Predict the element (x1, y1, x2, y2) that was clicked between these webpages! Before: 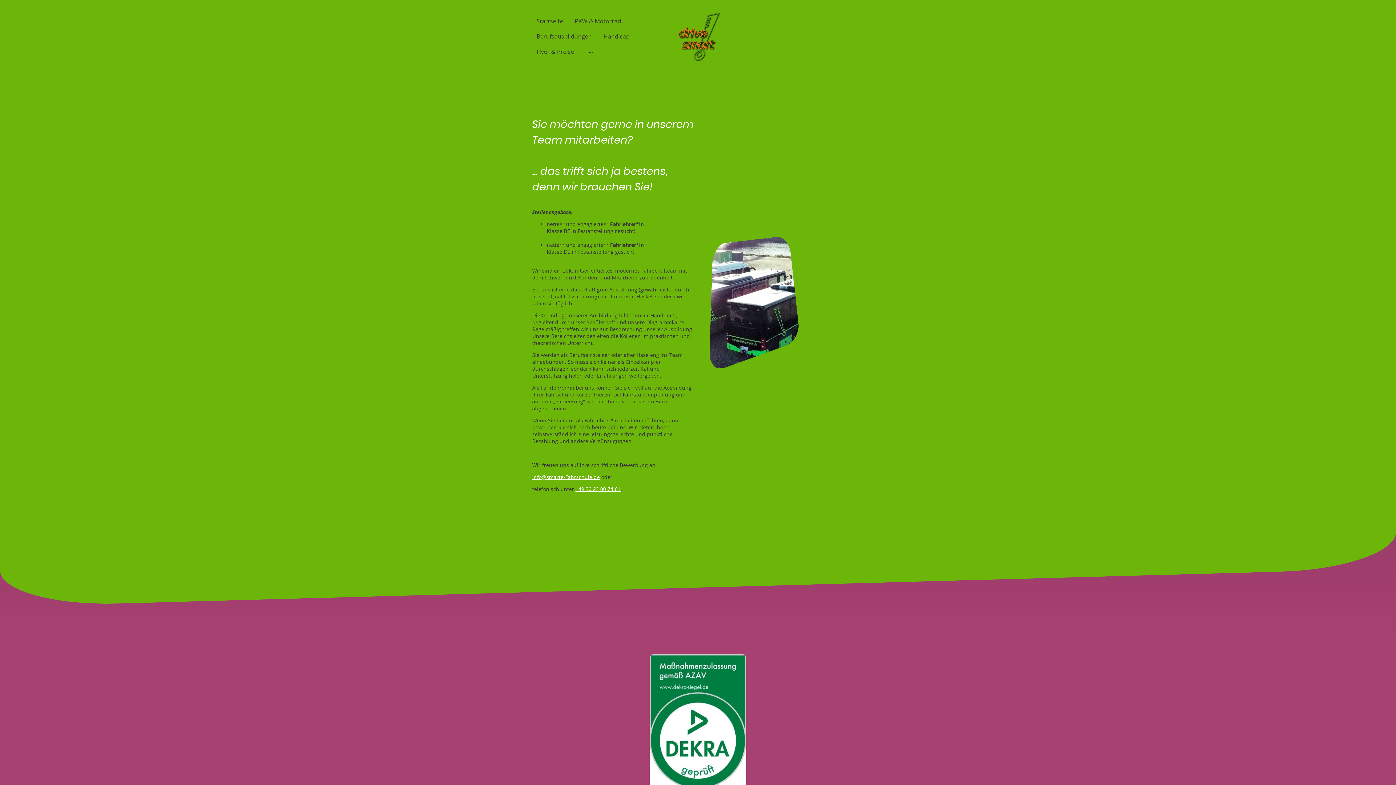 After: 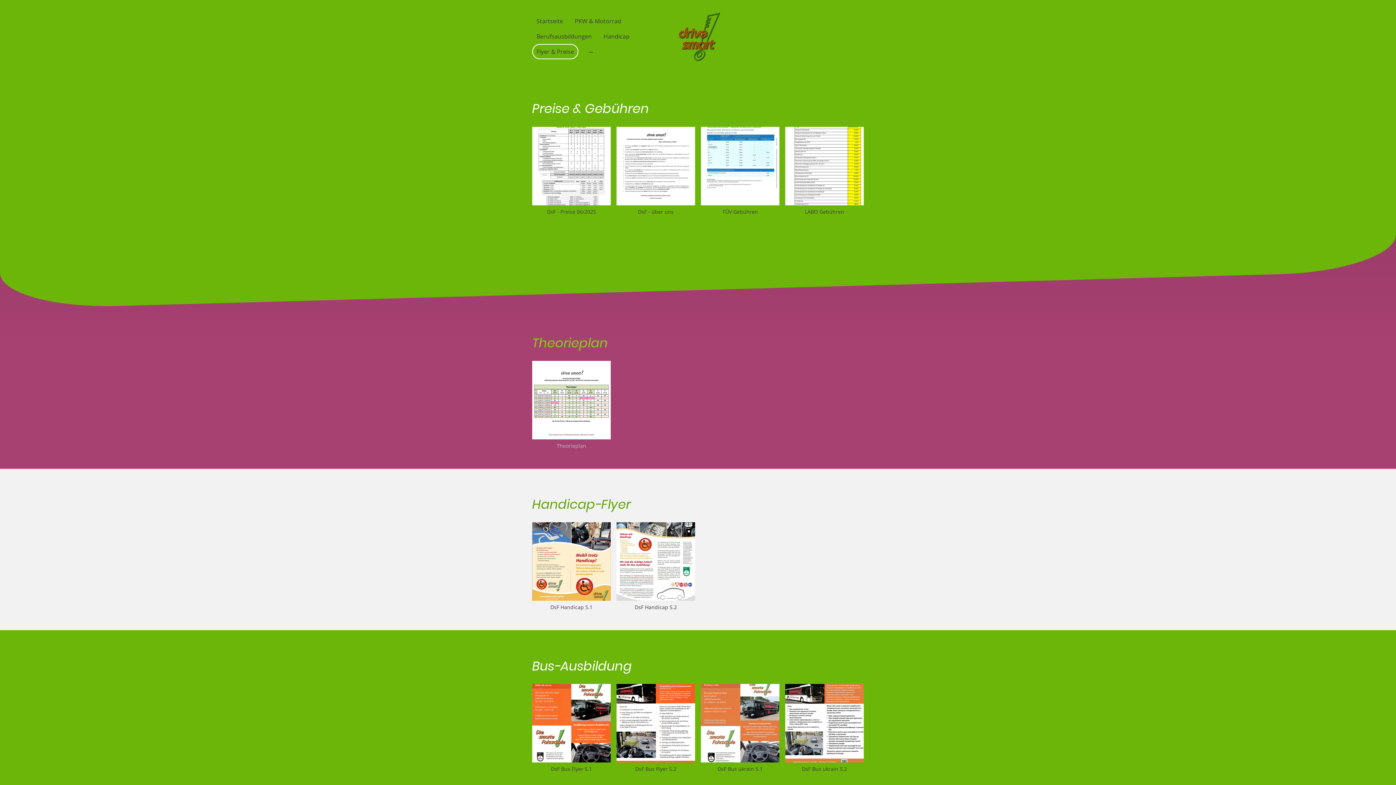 Action: label: Flyer & Preise bbox: (533, 44, 577, 58)